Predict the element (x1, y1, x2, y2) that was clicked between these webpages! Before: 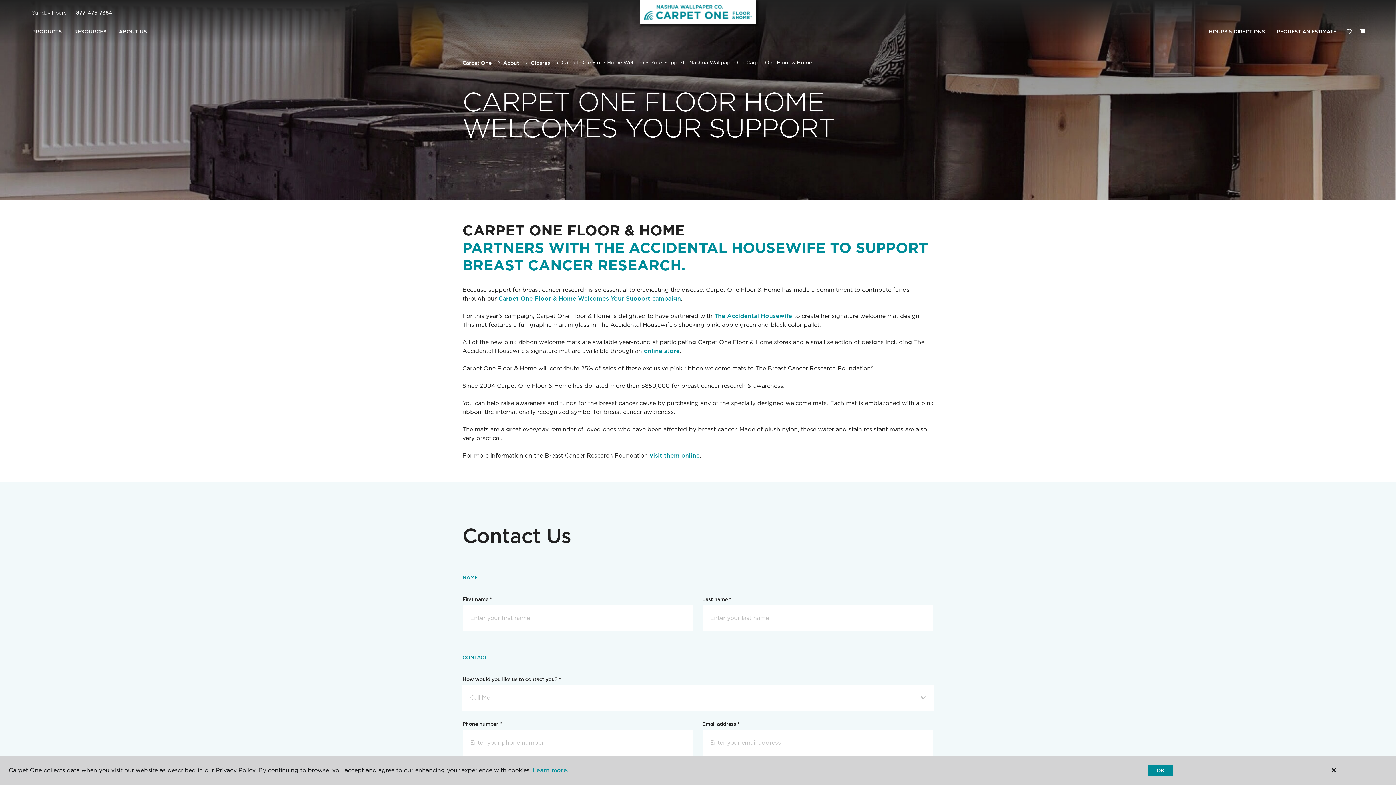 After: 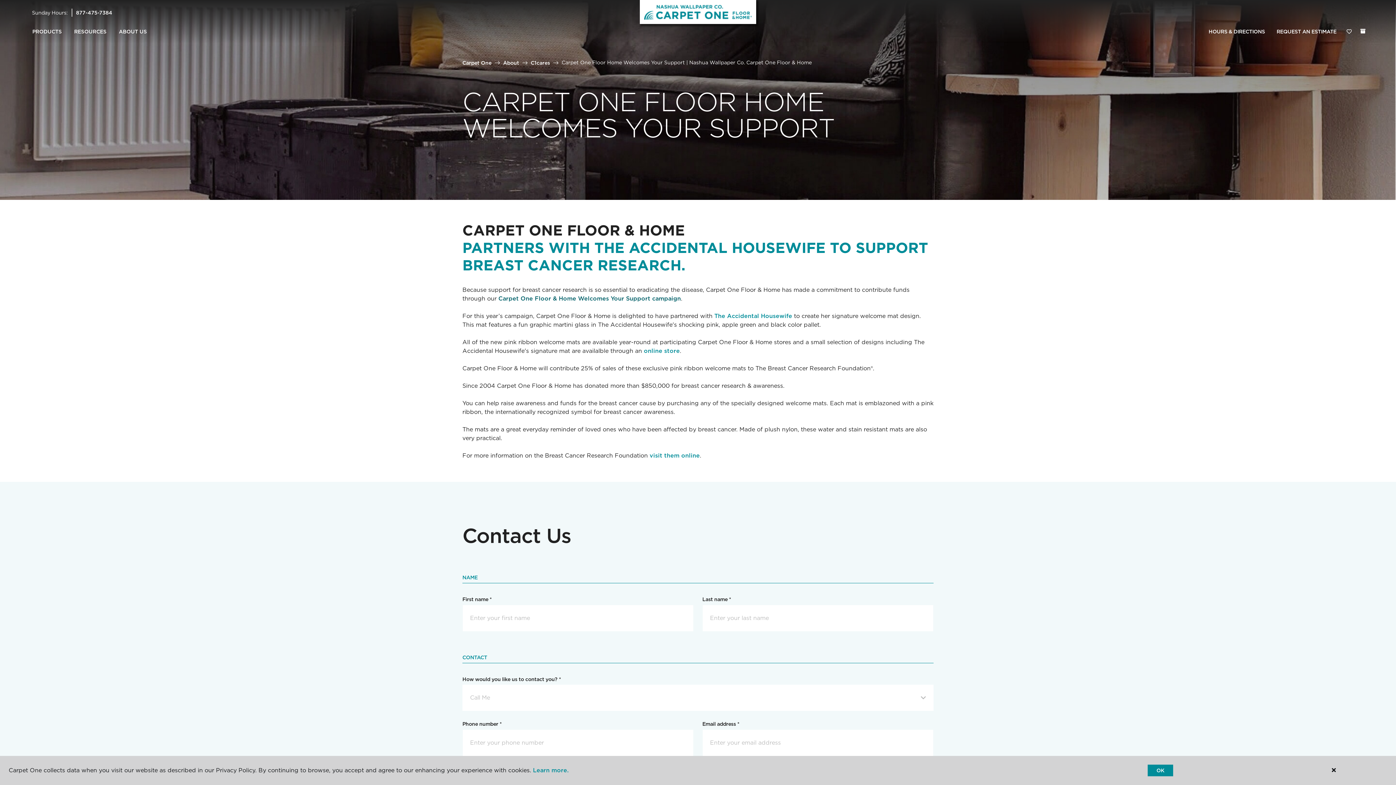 Action: bbox: (498, 295, 681, 302) label: Carpet One Floor & Home Welcomes Your Support campaign